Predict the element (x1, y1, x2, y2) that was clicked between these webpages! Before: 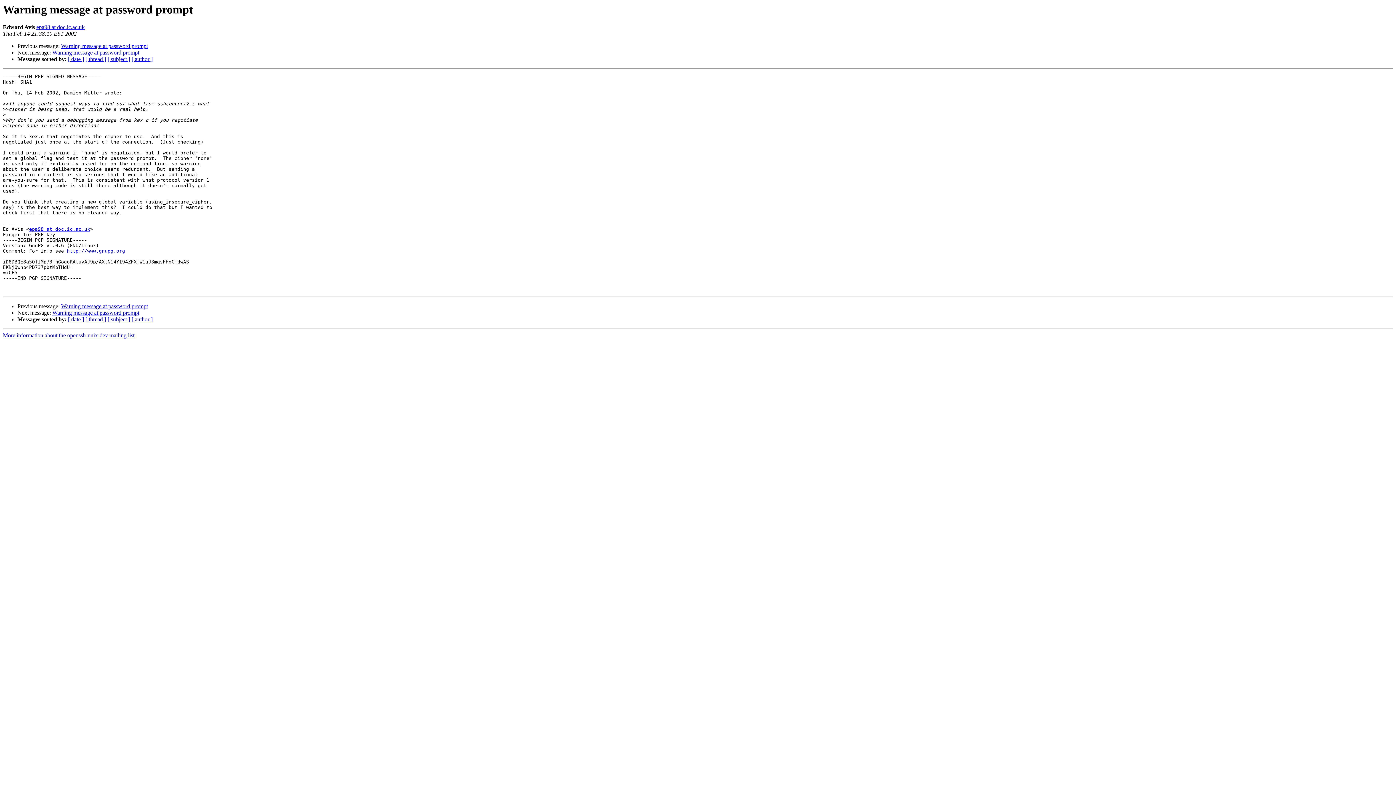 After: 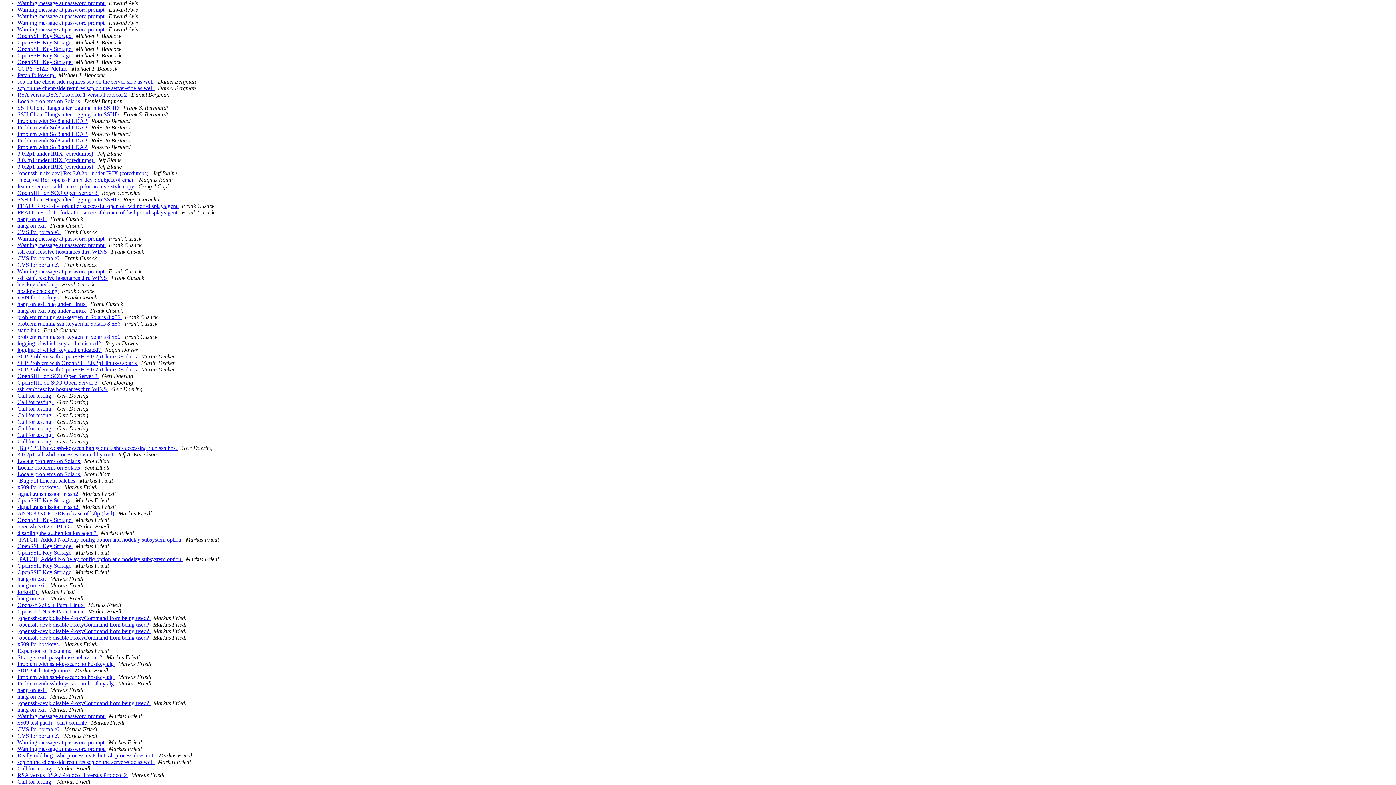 Action: label: [ author ] bbox: (131, 316, 152, 322)